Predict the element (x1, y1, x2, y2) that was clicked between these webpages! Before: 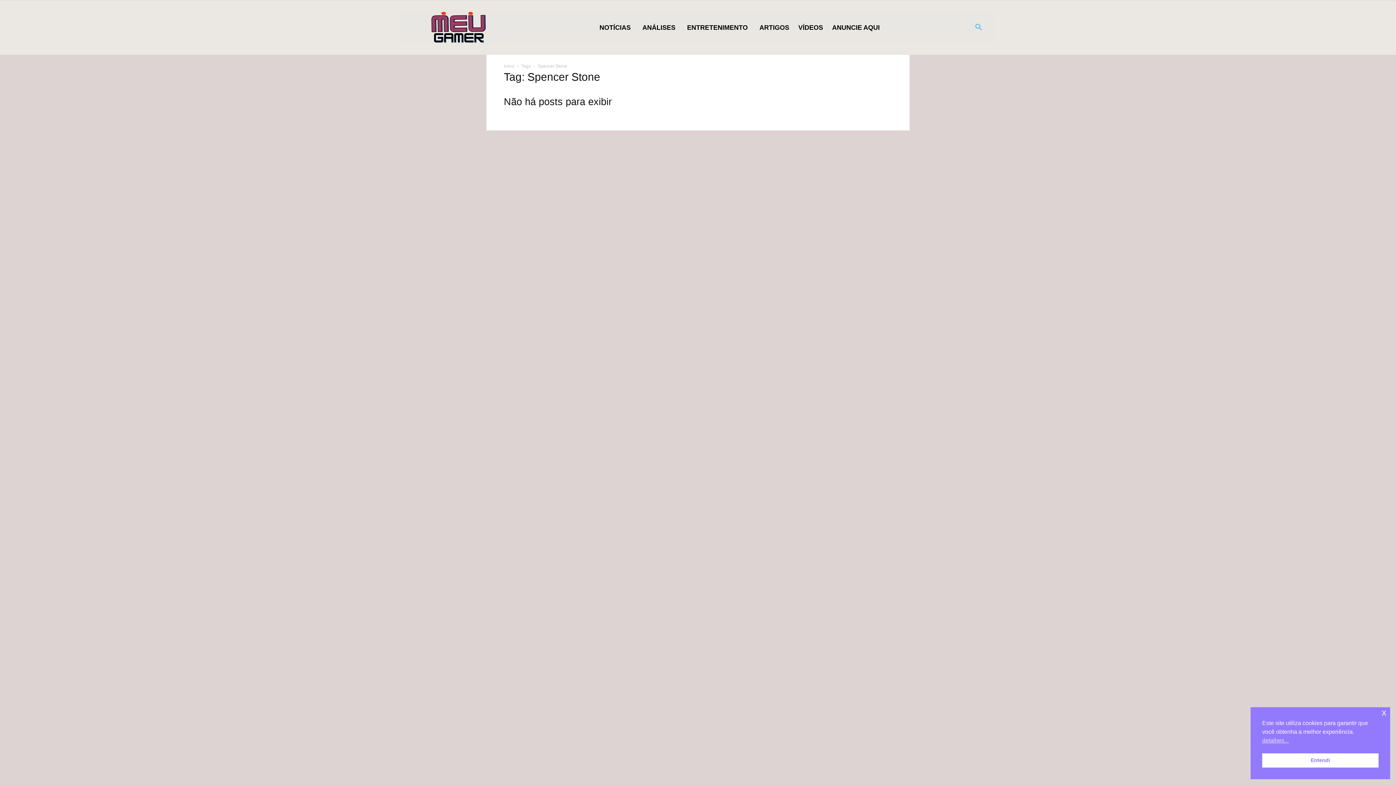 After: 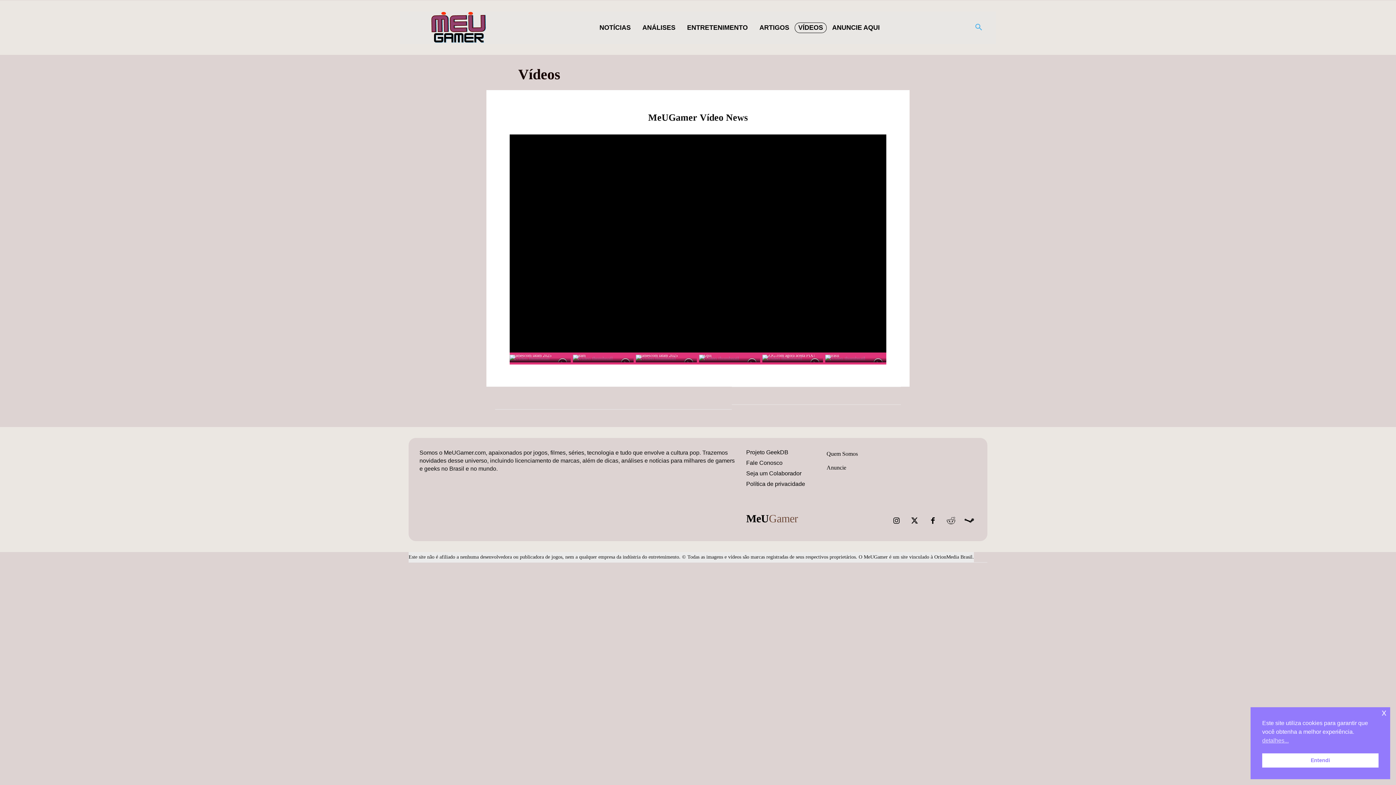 Action: label: VÍDEOS bbox: (794, 22, 826, 32)